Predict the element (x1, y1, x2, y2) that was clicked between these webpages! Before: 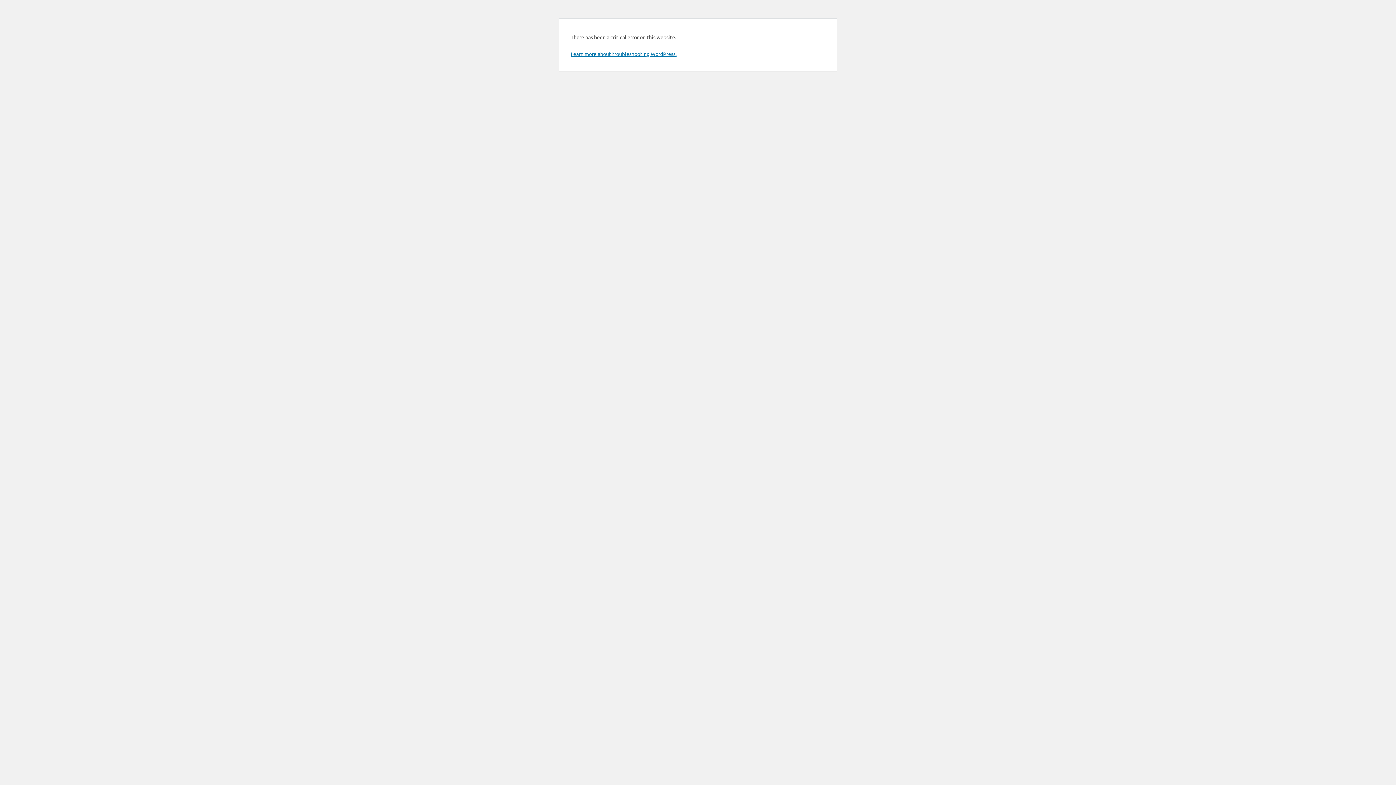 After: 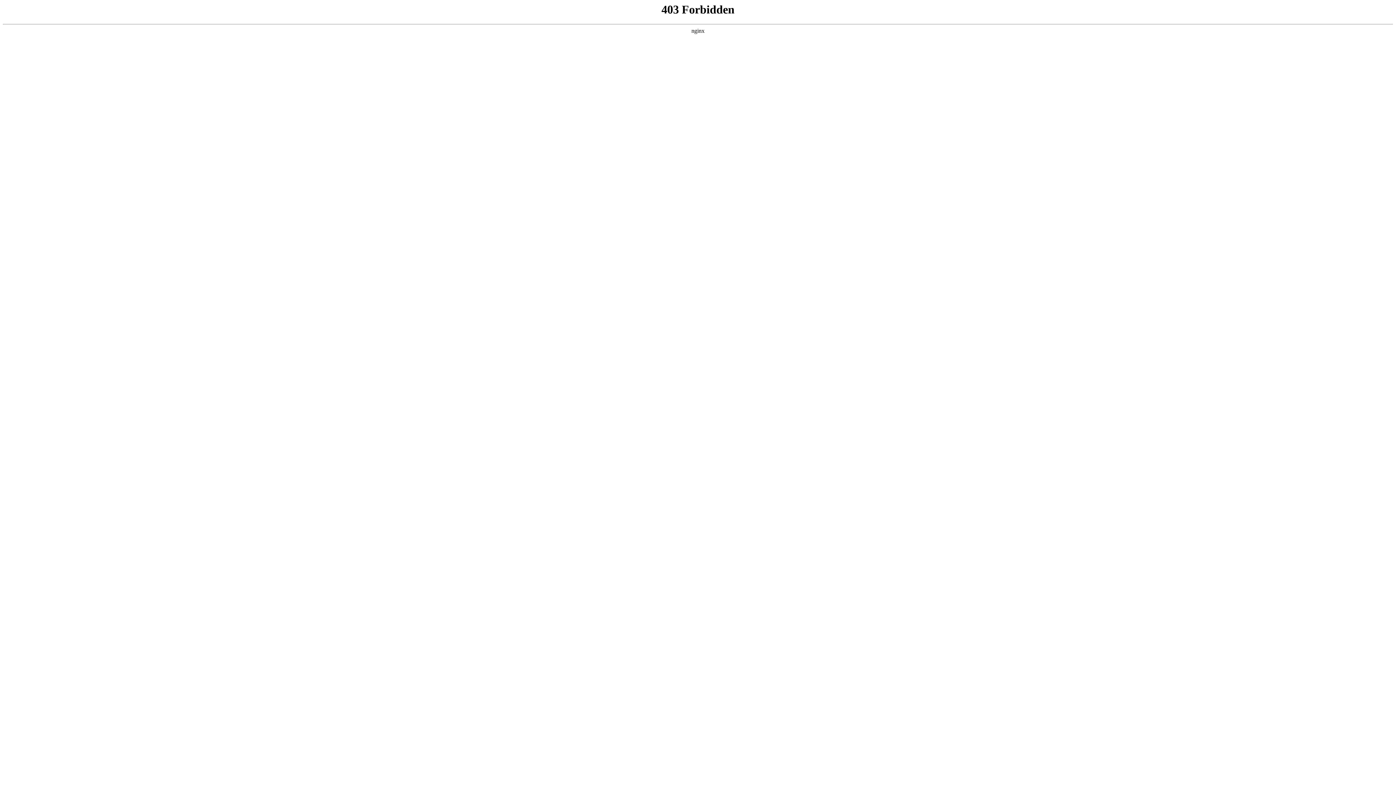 Action: bbox: (570, 50, 676, 57) label: Learn more about troubleshooting WordPress.